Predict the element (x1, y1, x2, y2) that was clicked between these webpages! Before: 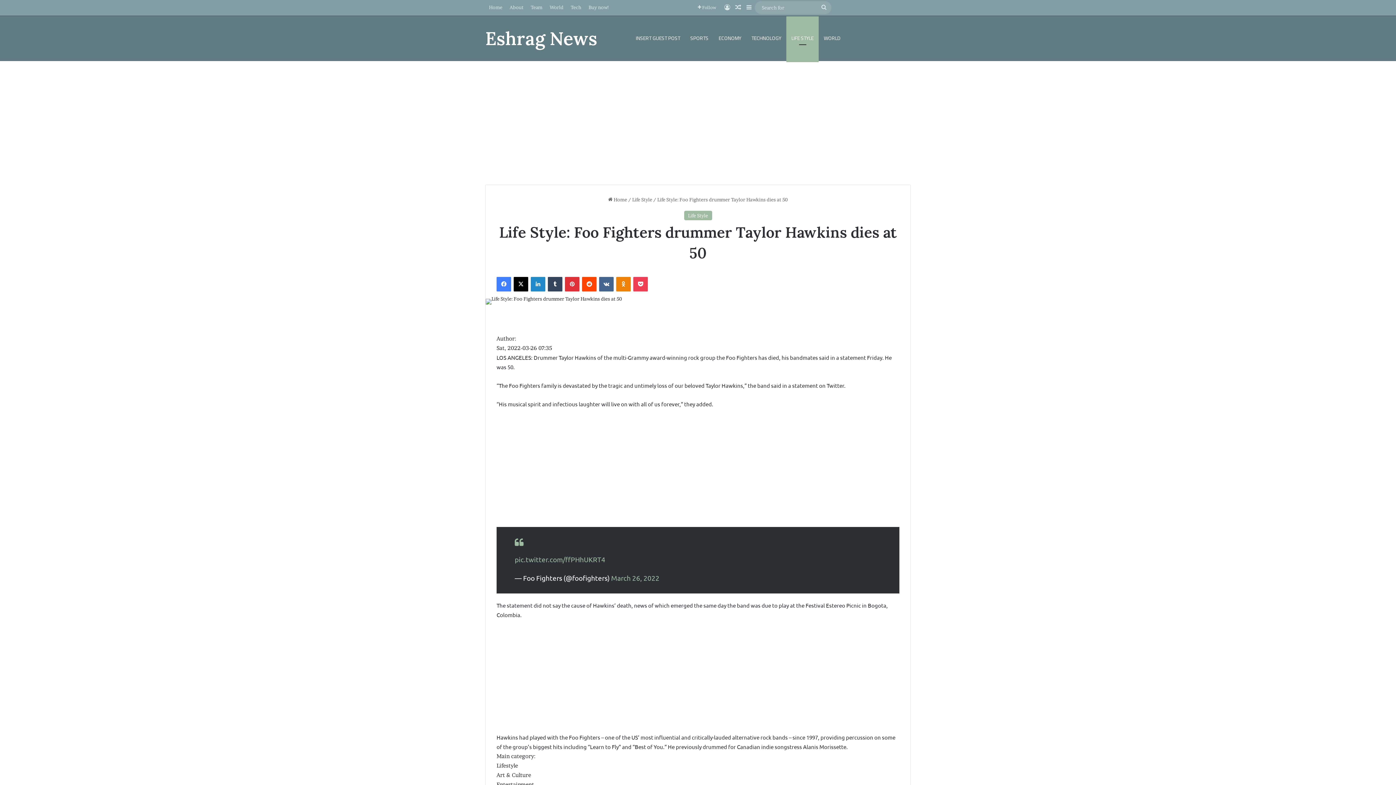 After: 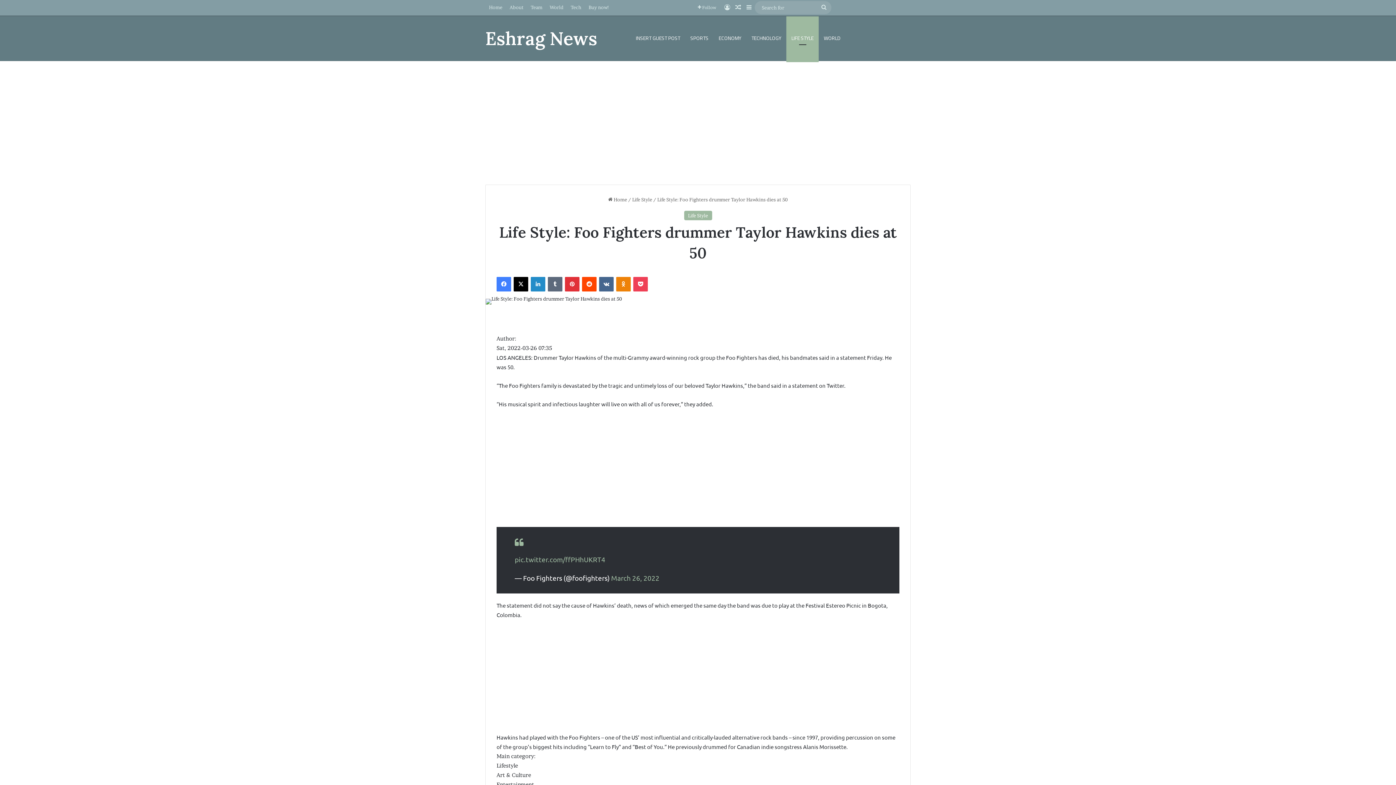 Action: bbox: (548, 277, 562, 291) label: Tumblr